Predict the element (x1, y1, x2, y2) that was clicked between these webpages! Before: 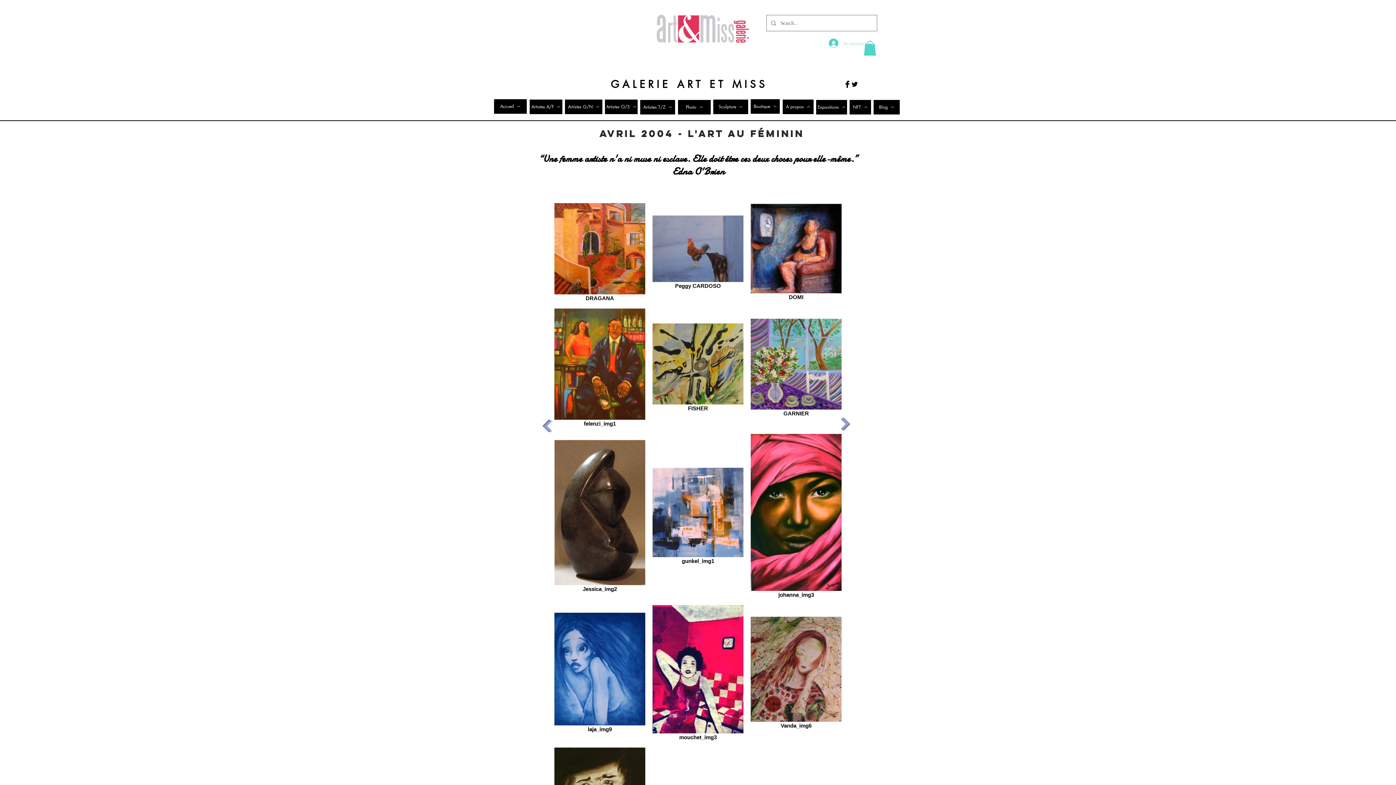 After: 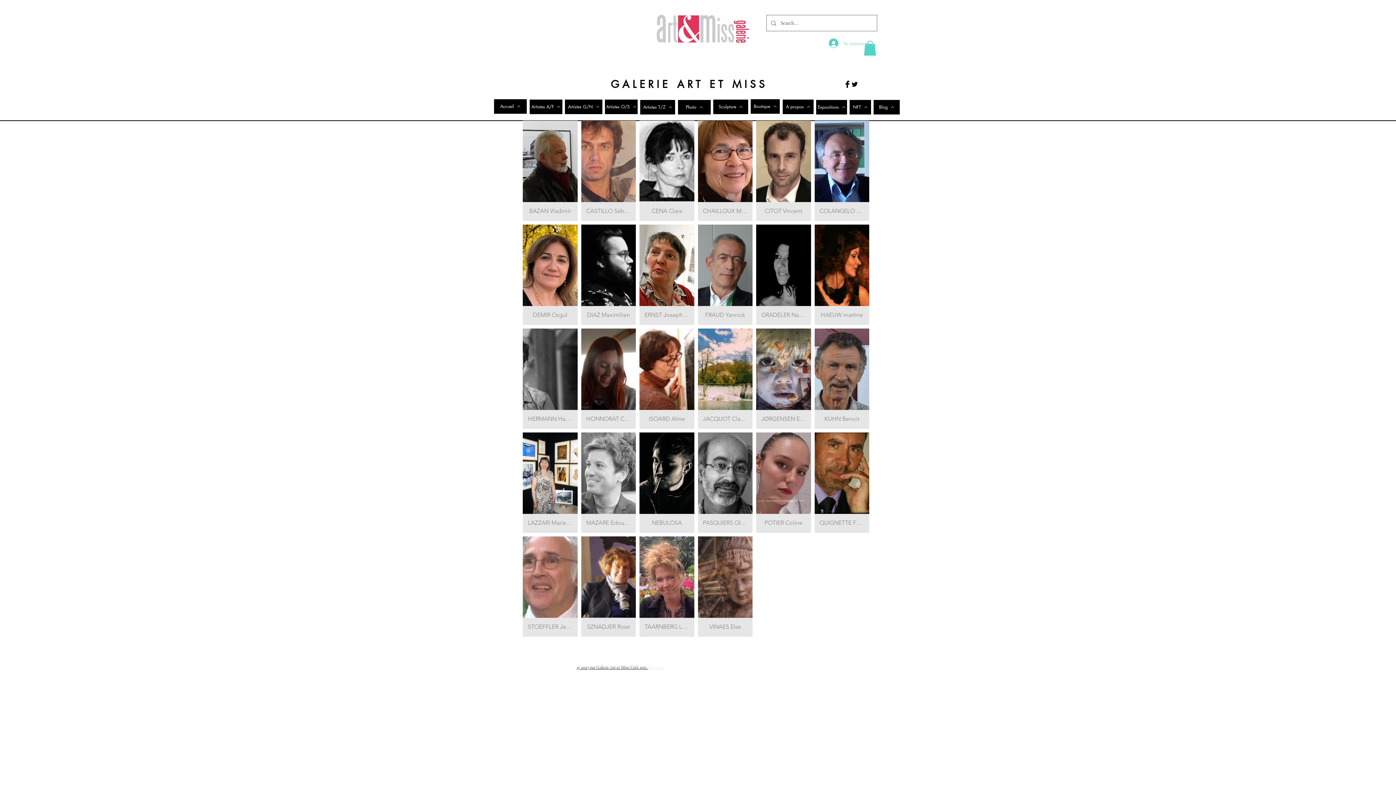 Action: bbox: (678, 99, 710, 114) label: Photo